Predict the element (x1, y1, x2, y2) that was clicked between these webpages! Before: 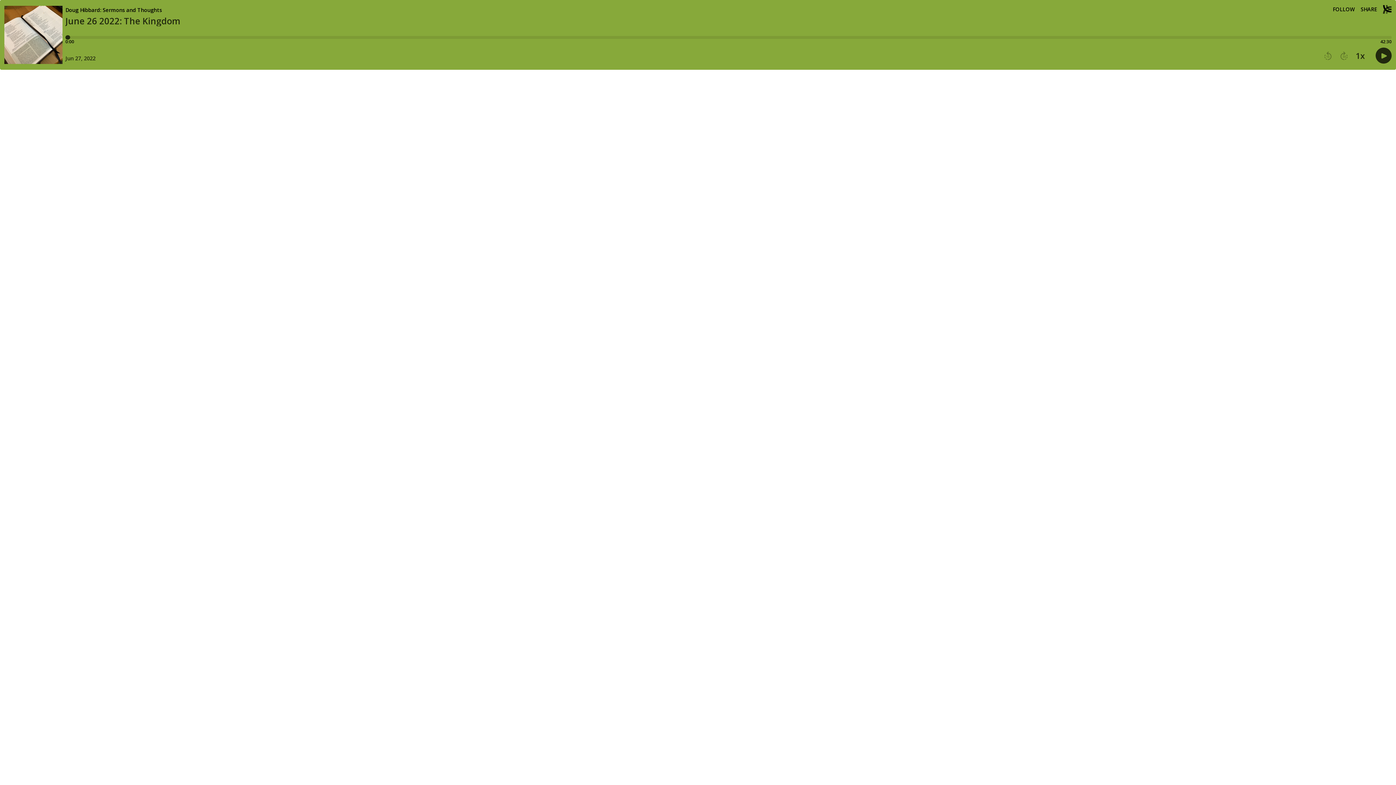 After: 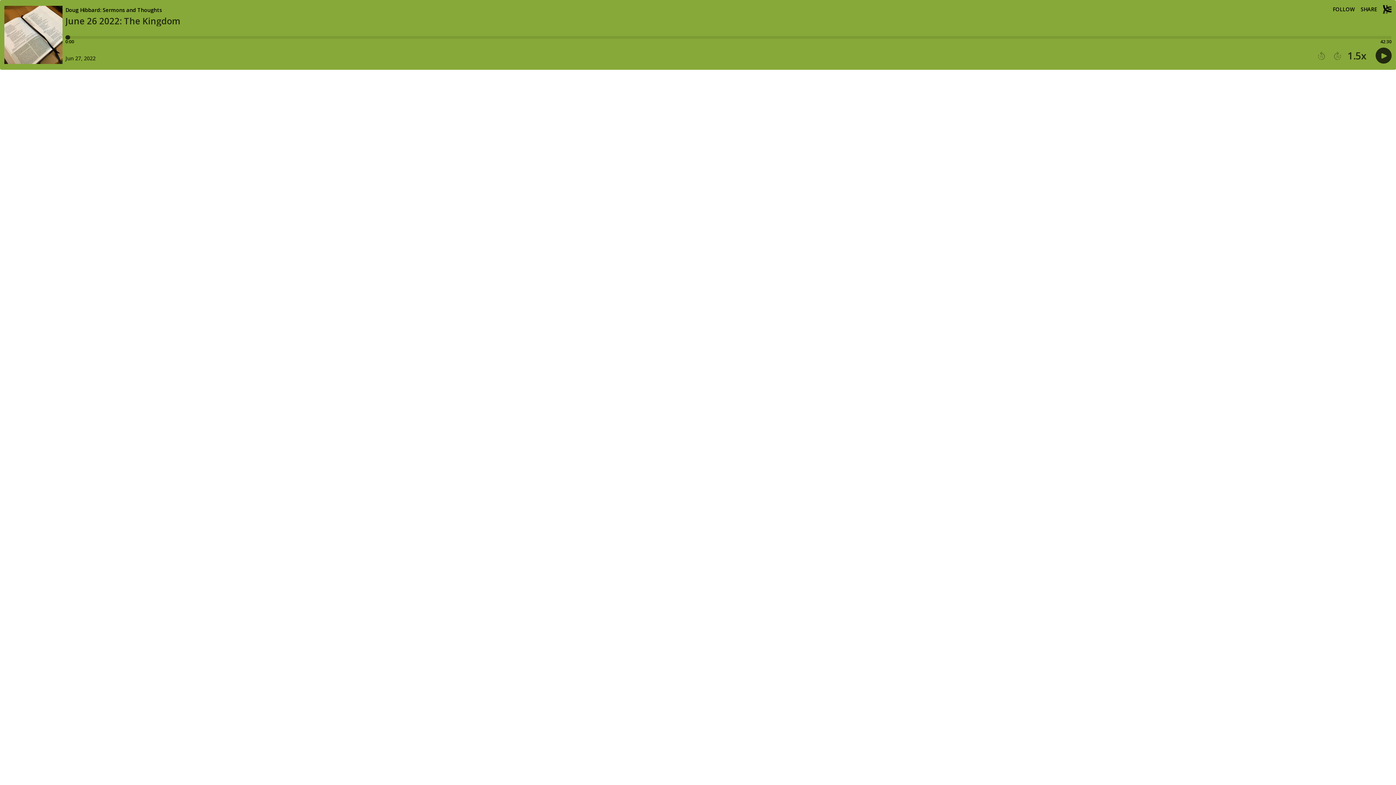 Action: label: Player speed1 bbox: (1356, 51, 1365, 59)